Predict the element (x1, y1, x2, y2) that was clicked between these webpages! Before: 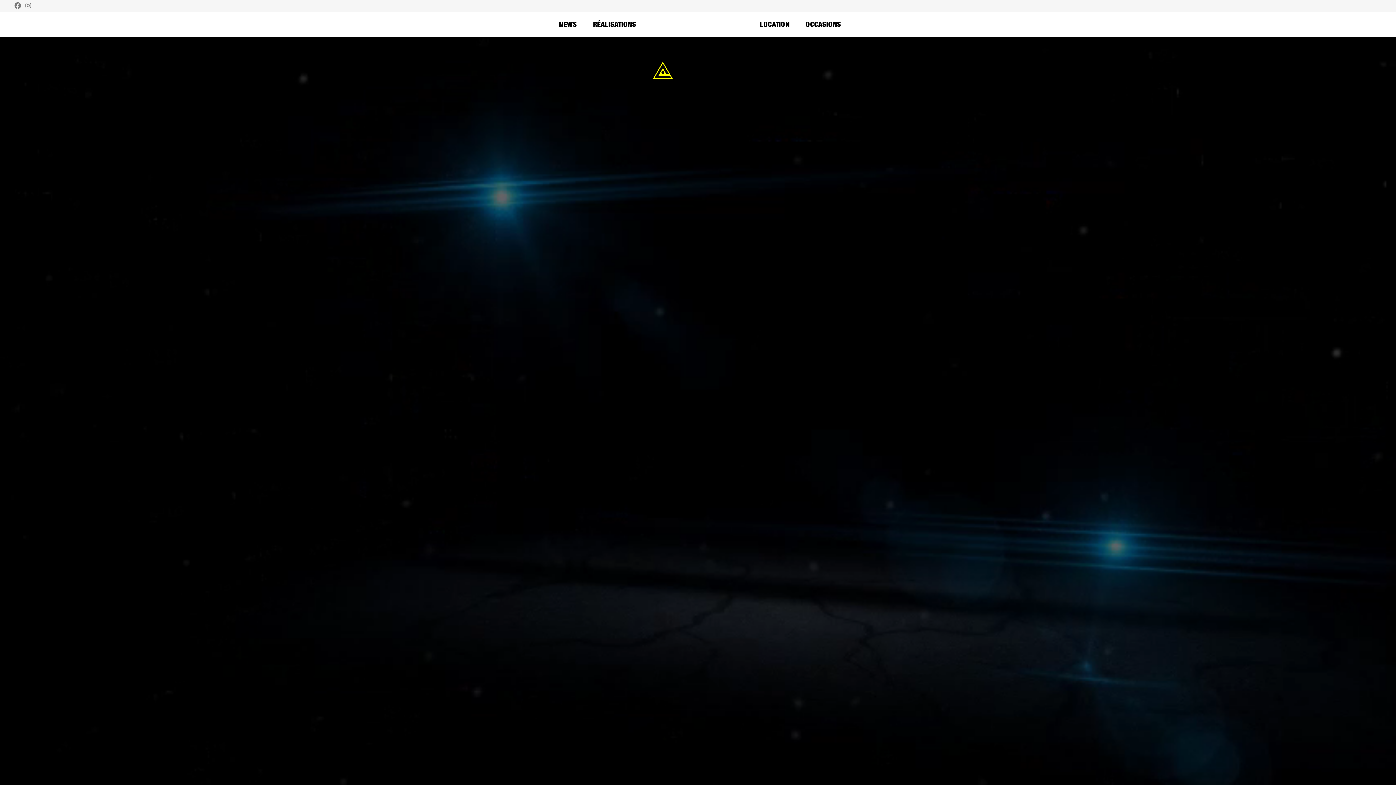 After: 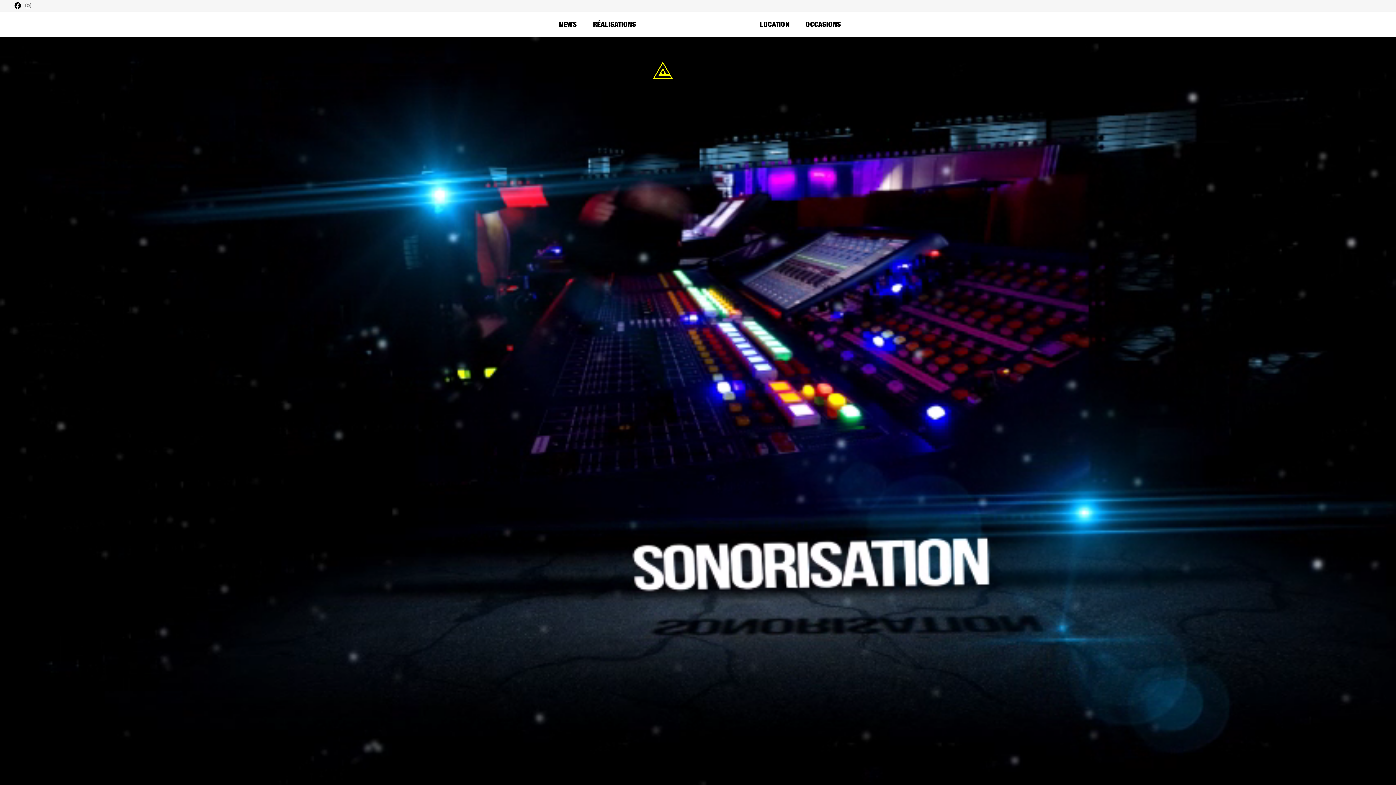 Action: bbox: (14, 1, 21, 9)